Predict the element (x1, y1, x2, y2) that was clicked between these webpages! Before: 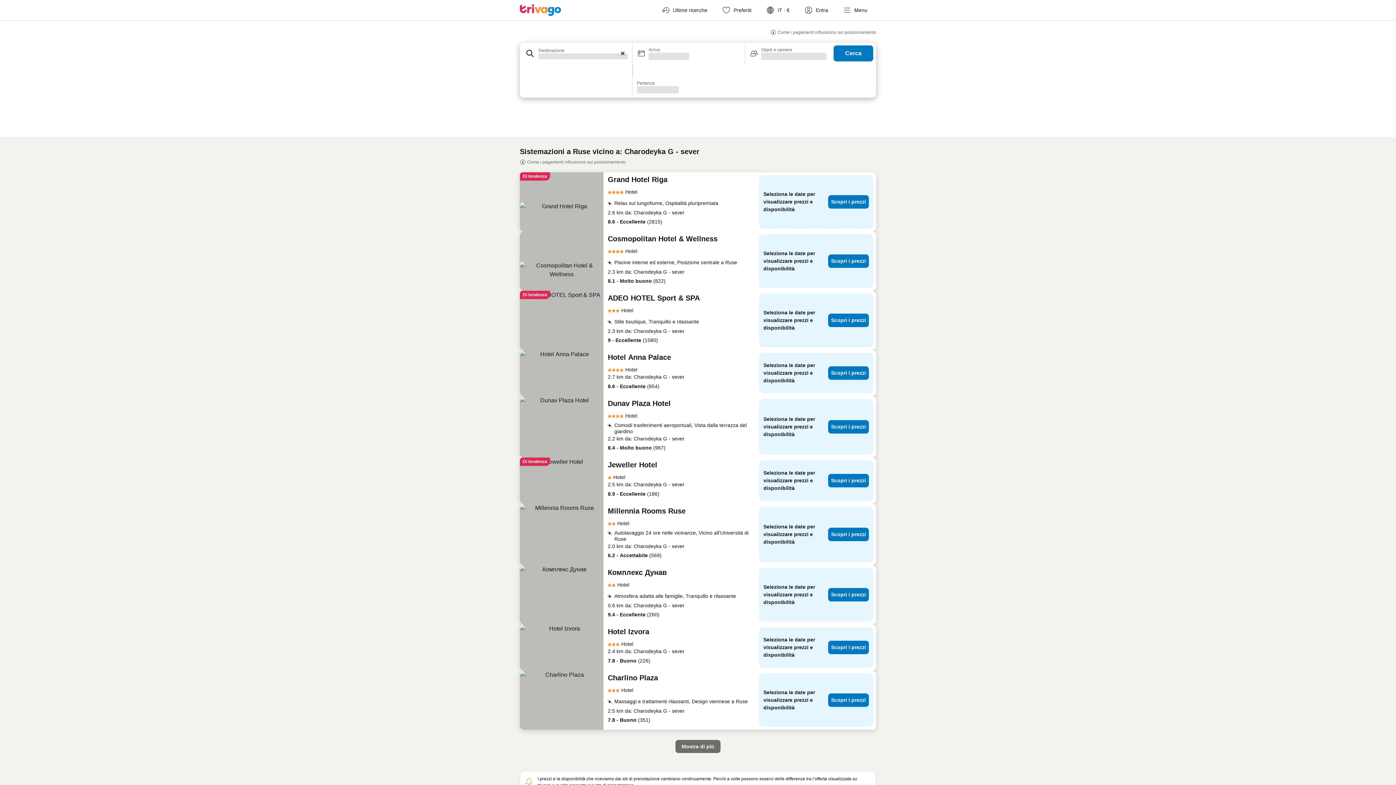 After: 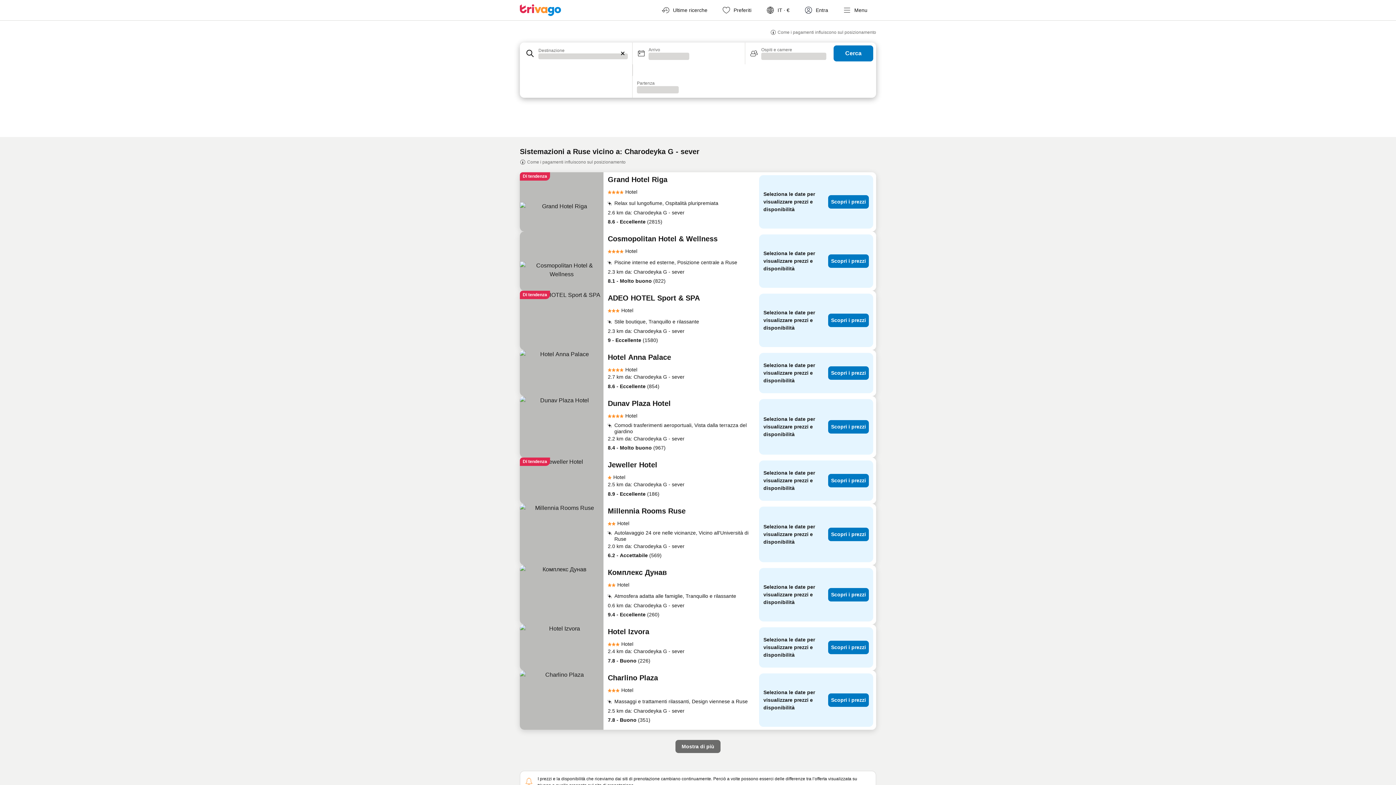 Action: label: Entra bbox: (798, 0, 837, 20)